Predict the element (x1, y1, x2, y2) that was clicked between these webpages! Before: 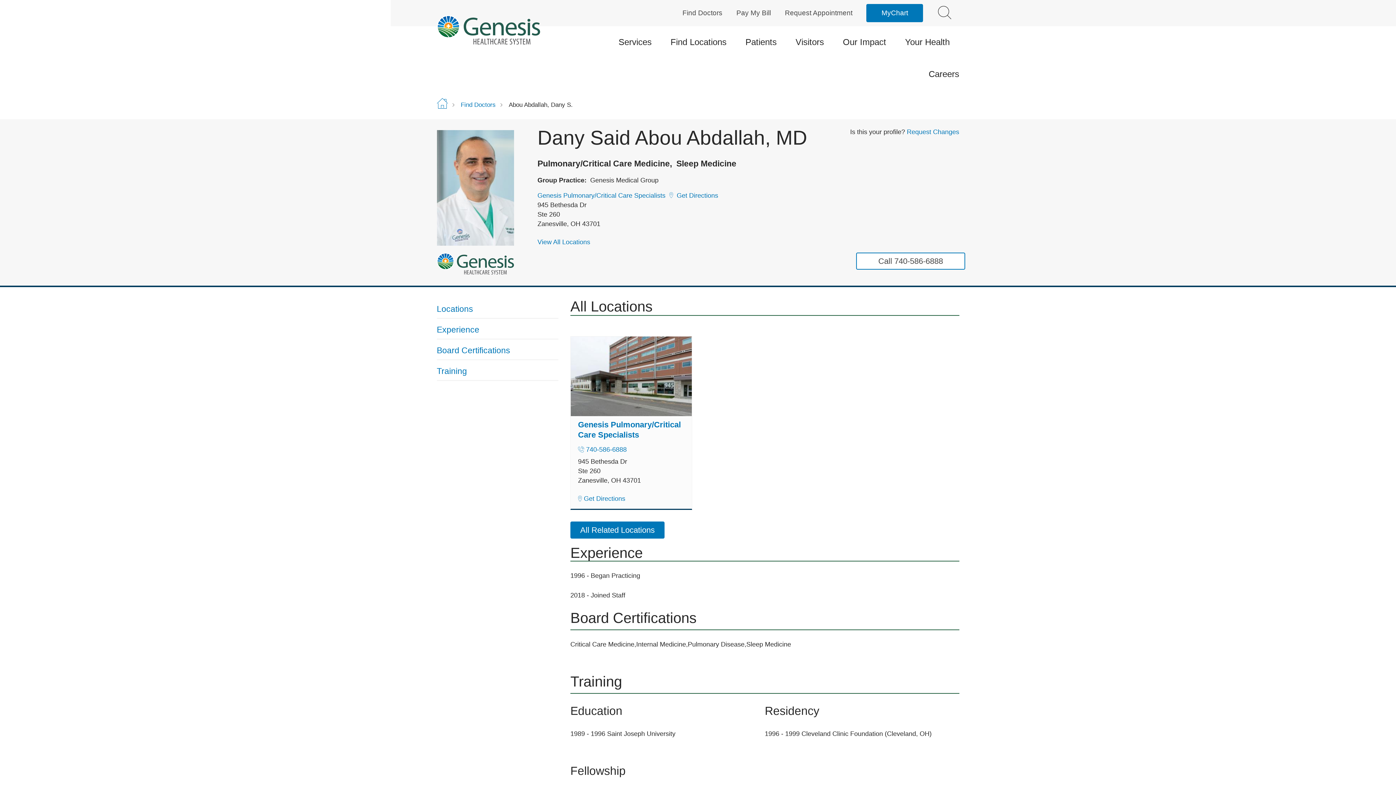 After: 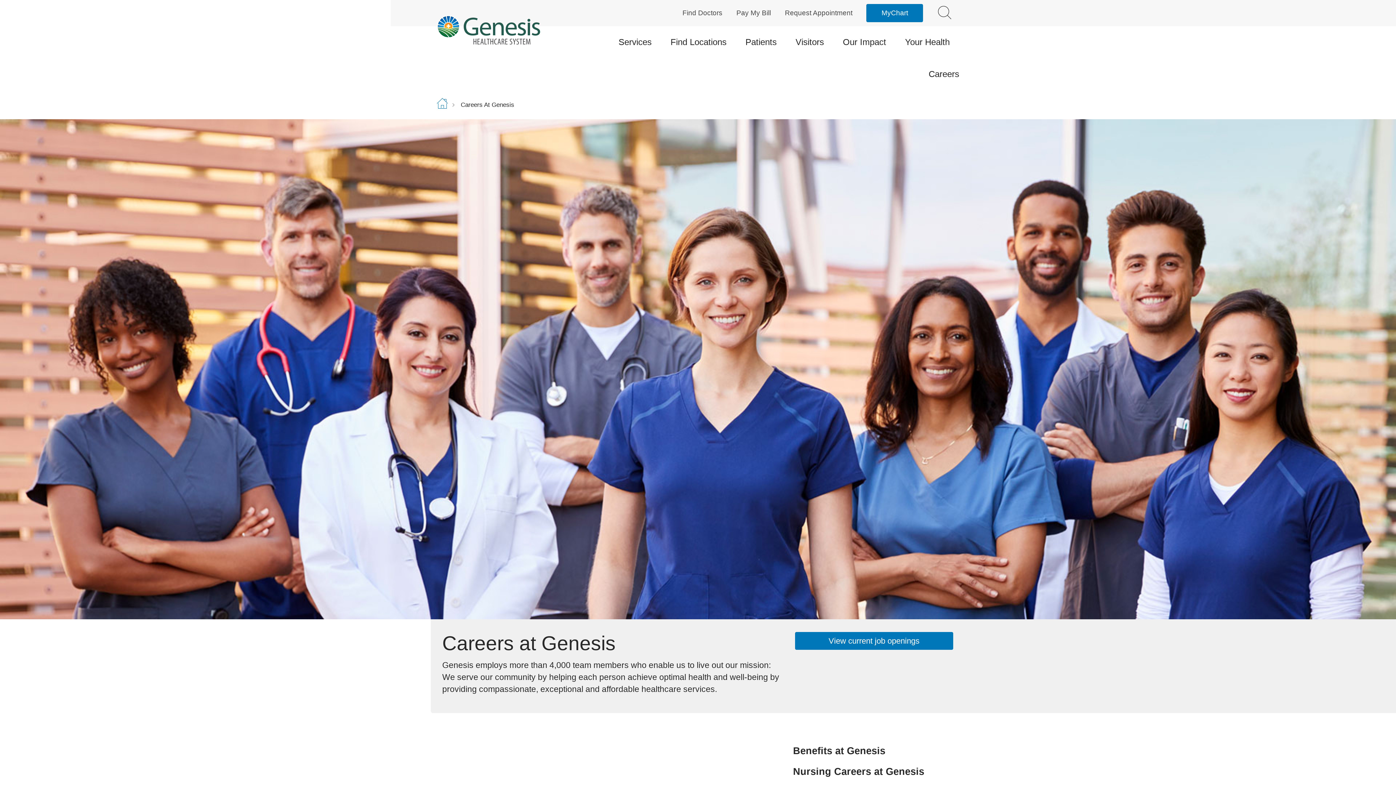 Action: label: Careers bbox: (928, 58, 959, 90)